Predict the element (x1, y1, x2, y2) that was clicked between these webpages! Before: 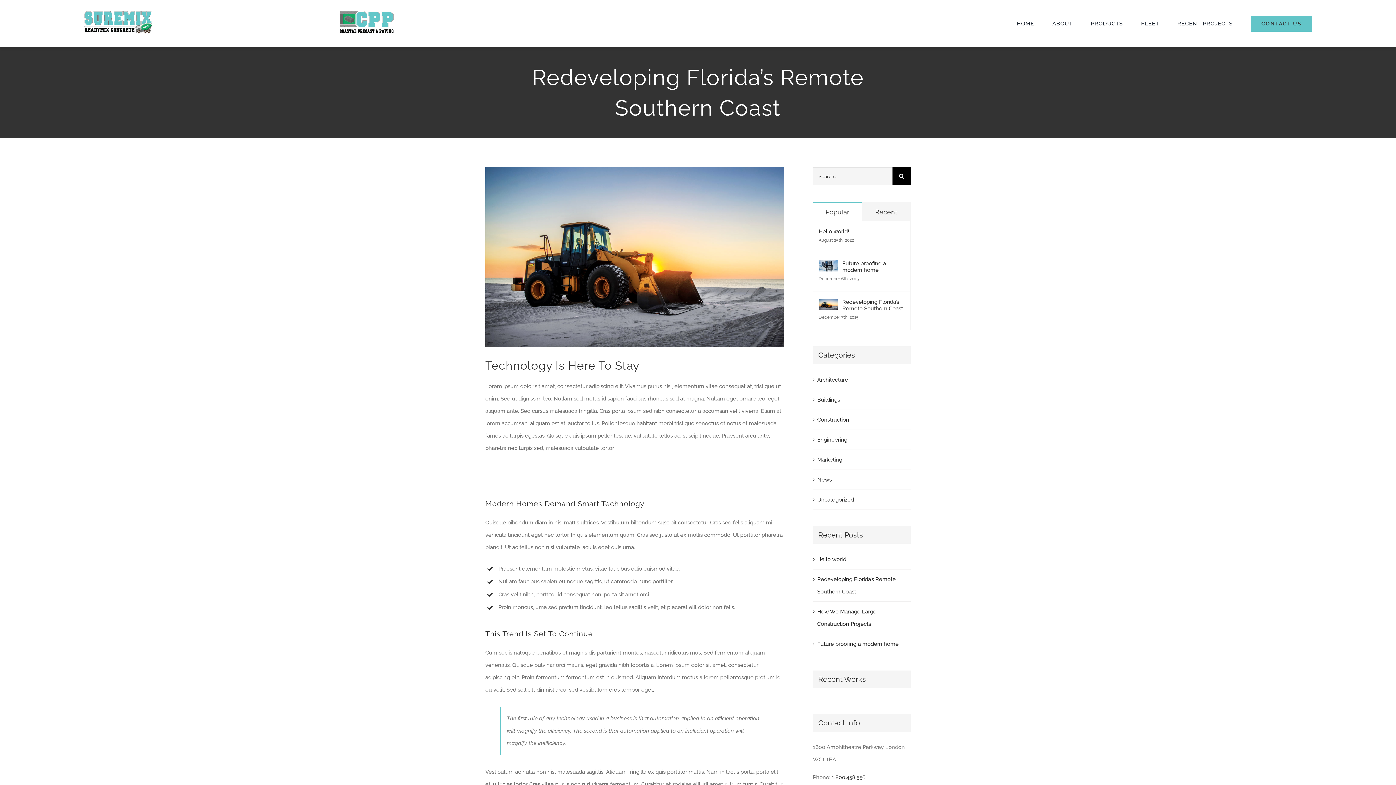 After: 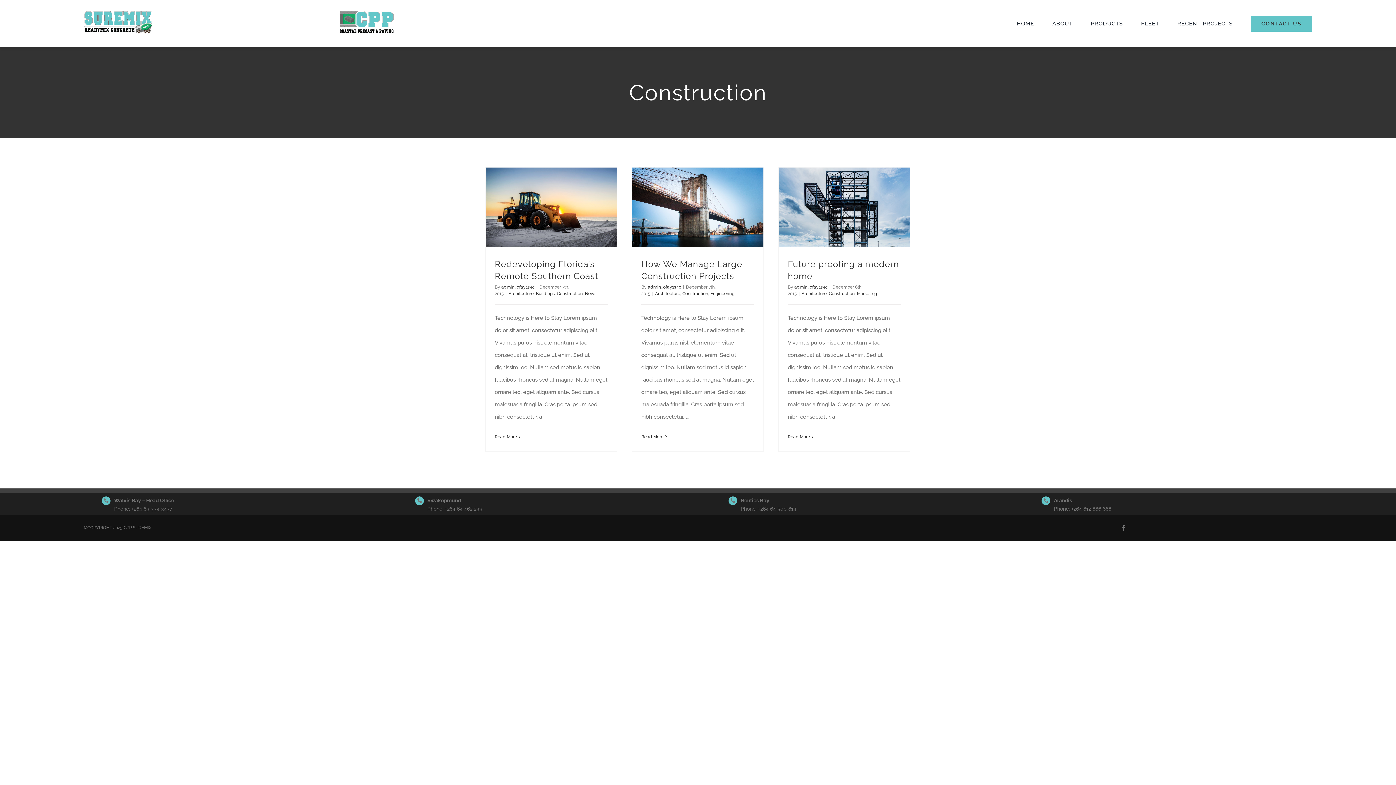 Action: bbox: (817, 413, 907, 426) label: Construction